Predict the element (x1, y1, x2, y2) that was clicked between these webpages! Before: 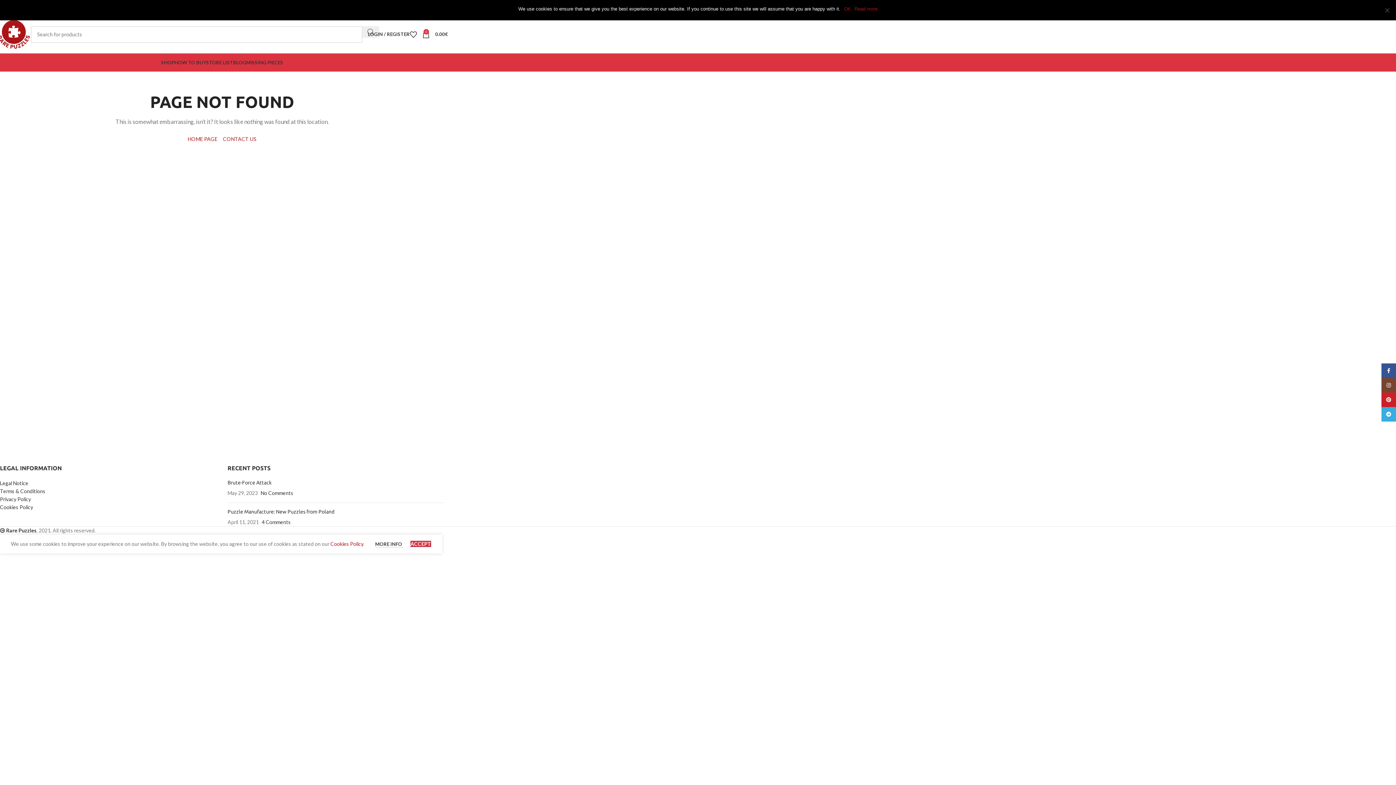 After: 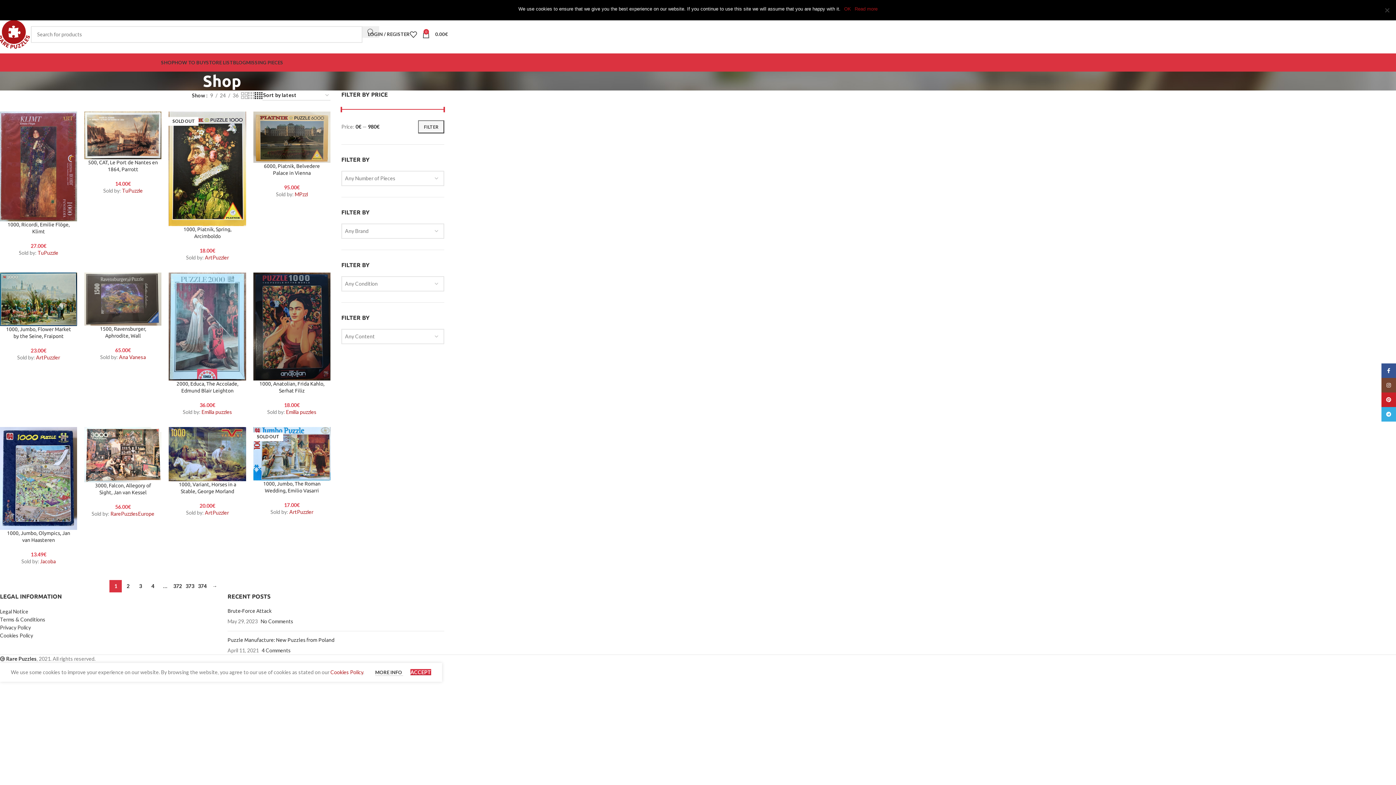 Action: bbox: (187, 136, 217, 142) label: HOME PAGE